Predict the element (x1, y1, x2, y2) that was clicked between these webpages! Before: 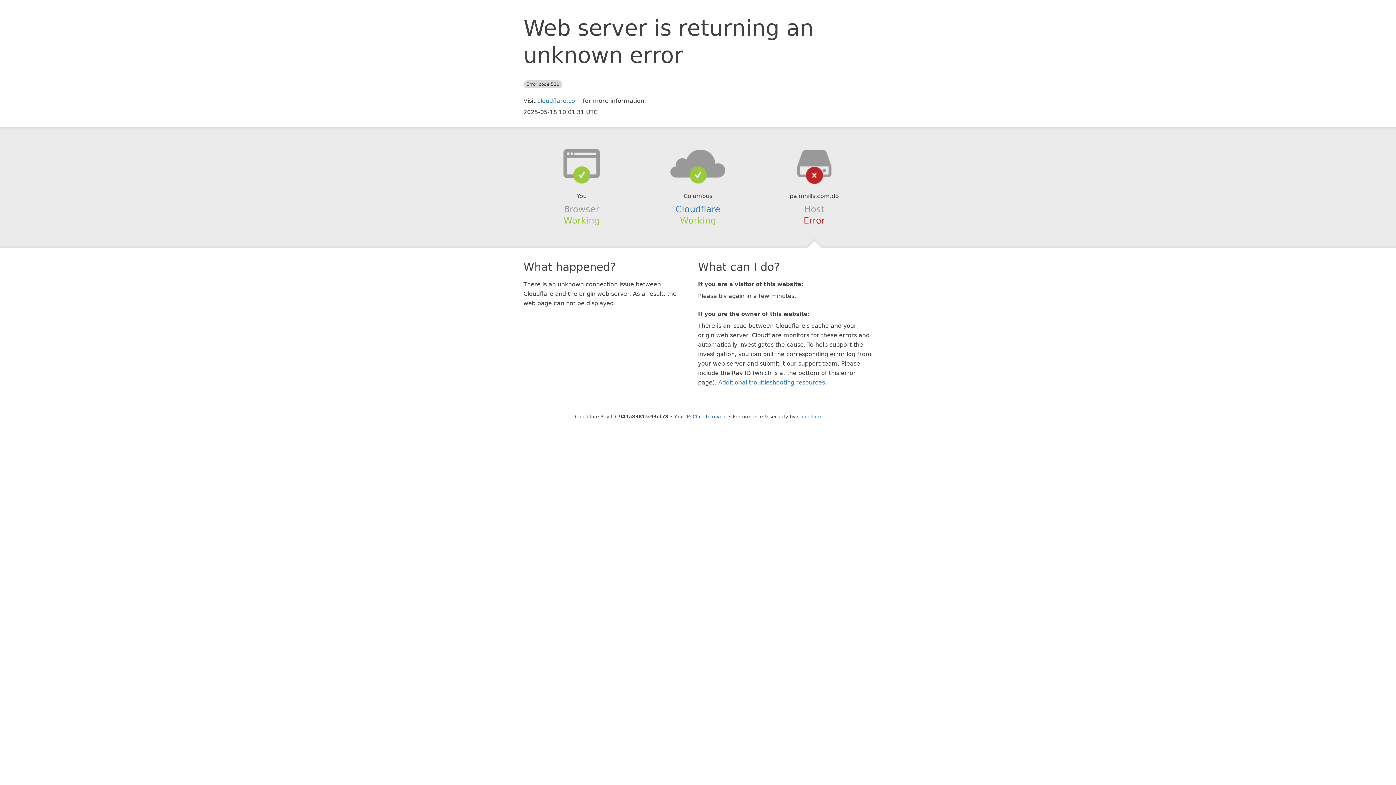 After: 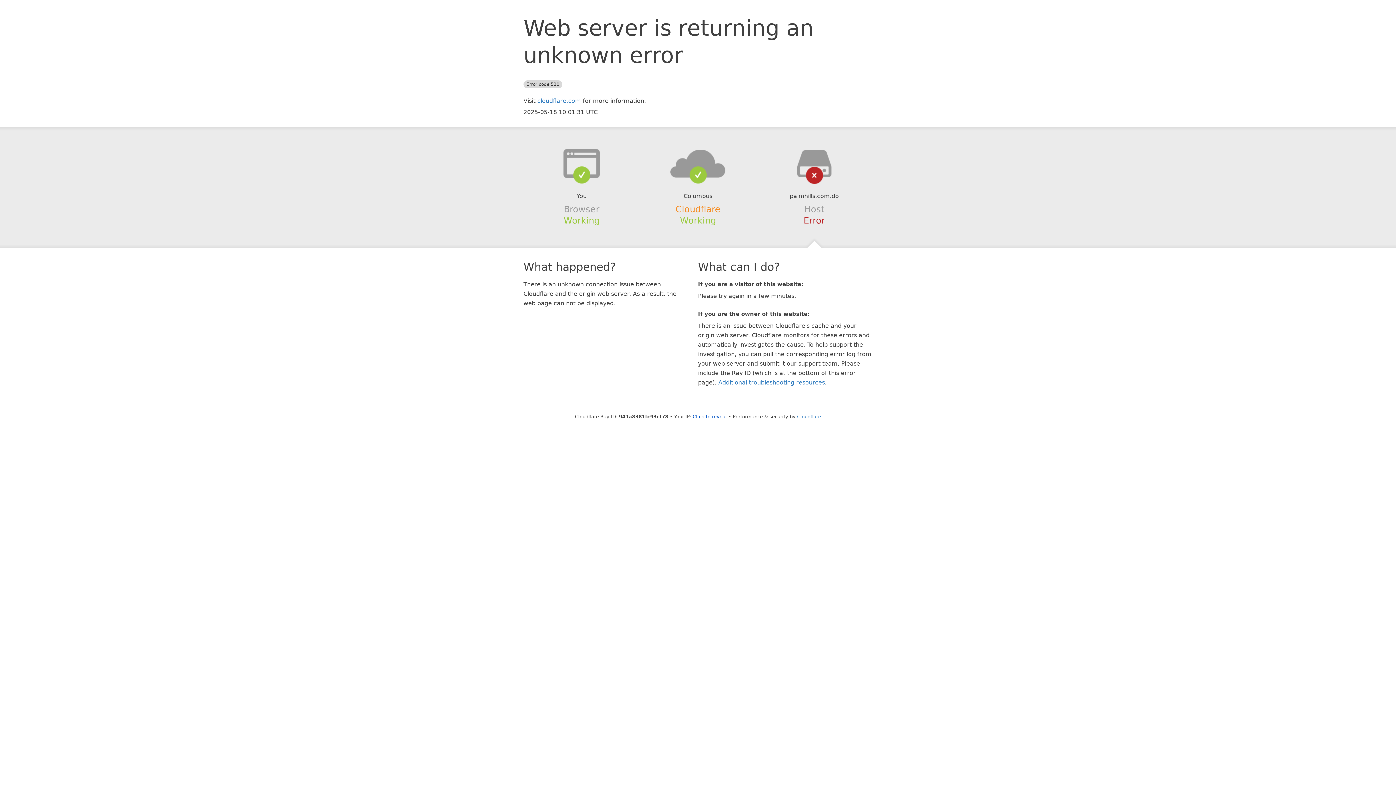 Action: bbox: (675, 204, 720, 214) label: Cloudflare